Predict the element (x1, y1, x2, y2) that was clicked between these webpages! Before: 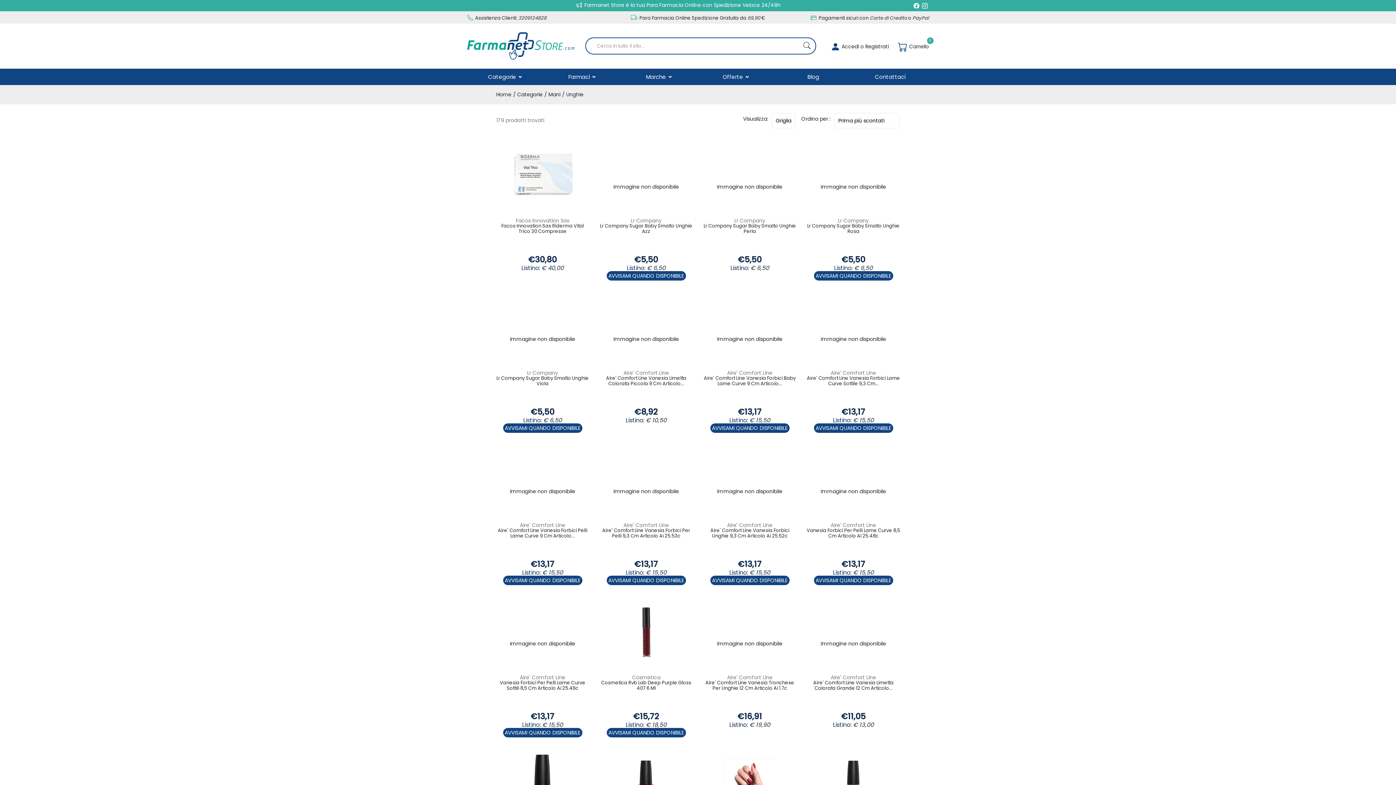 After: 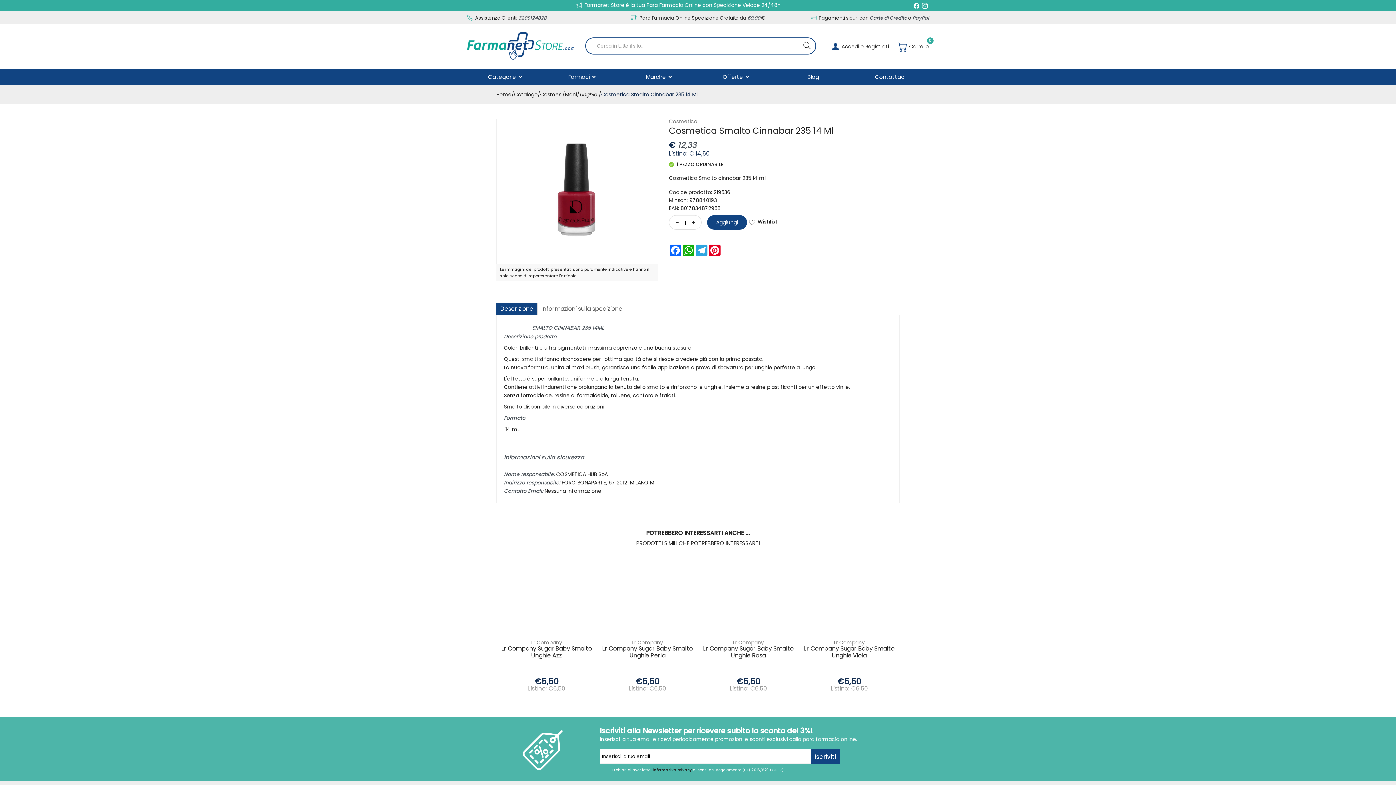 Action: bbox: (598, 748, 693, 821)